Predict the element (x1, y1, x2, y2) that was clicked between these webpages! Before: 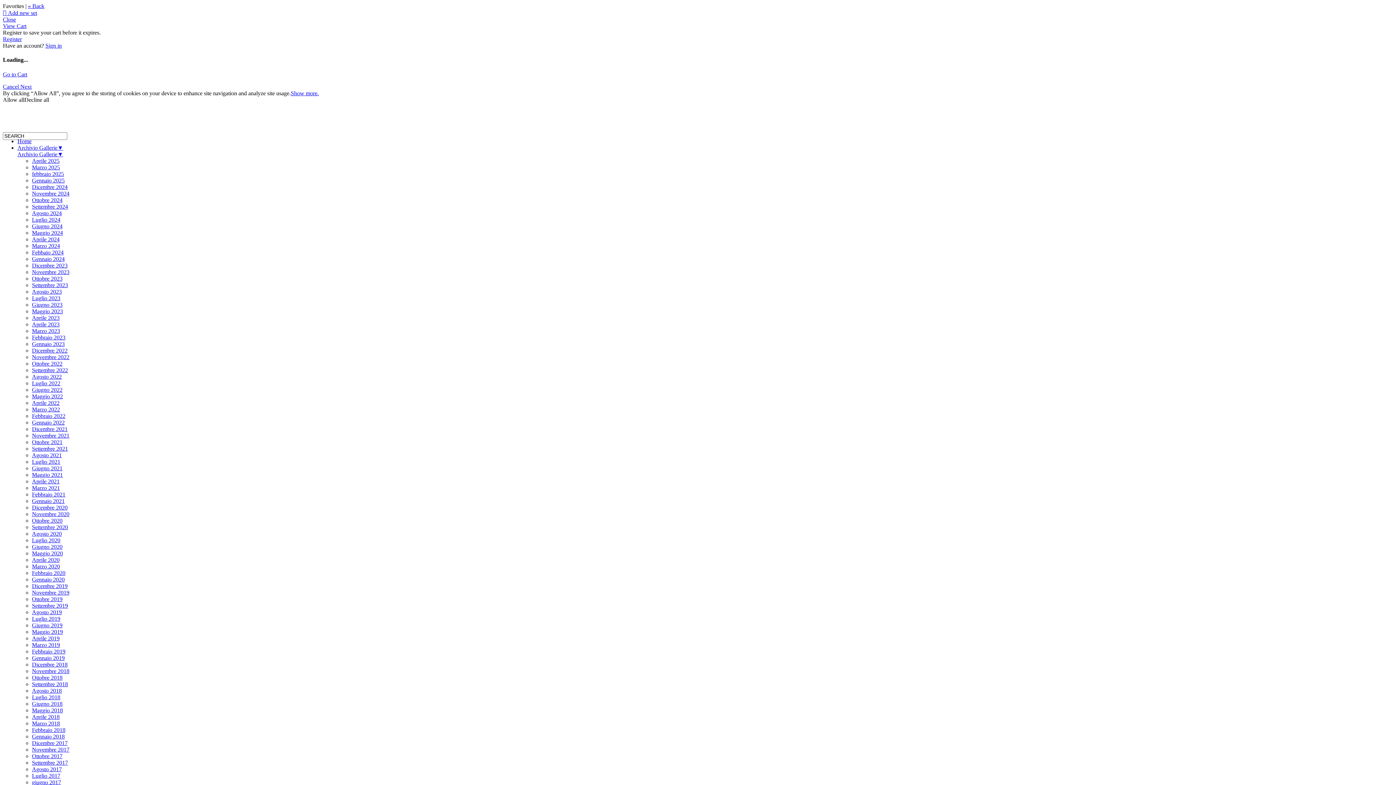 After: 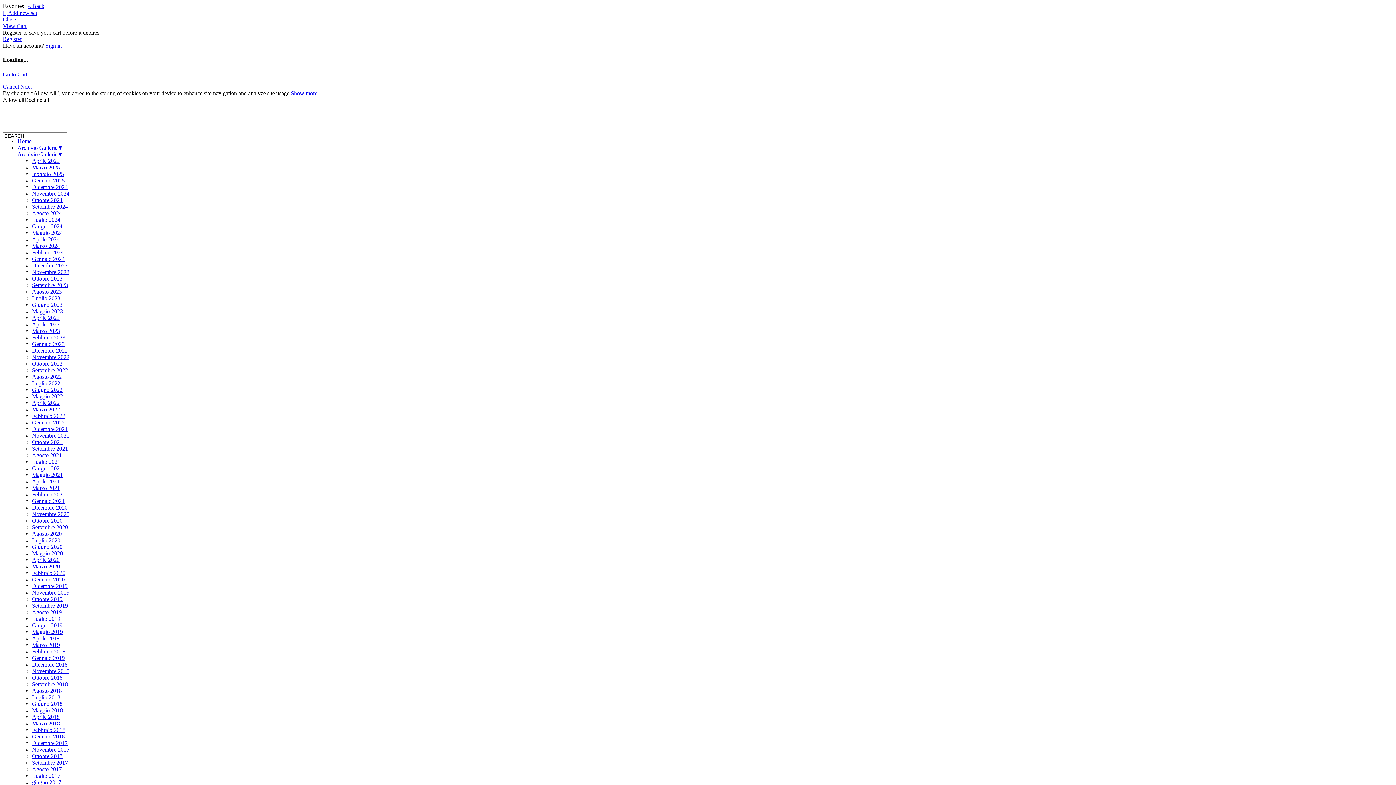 Action: bbox: (28, 2, 44, 9) label: « Back